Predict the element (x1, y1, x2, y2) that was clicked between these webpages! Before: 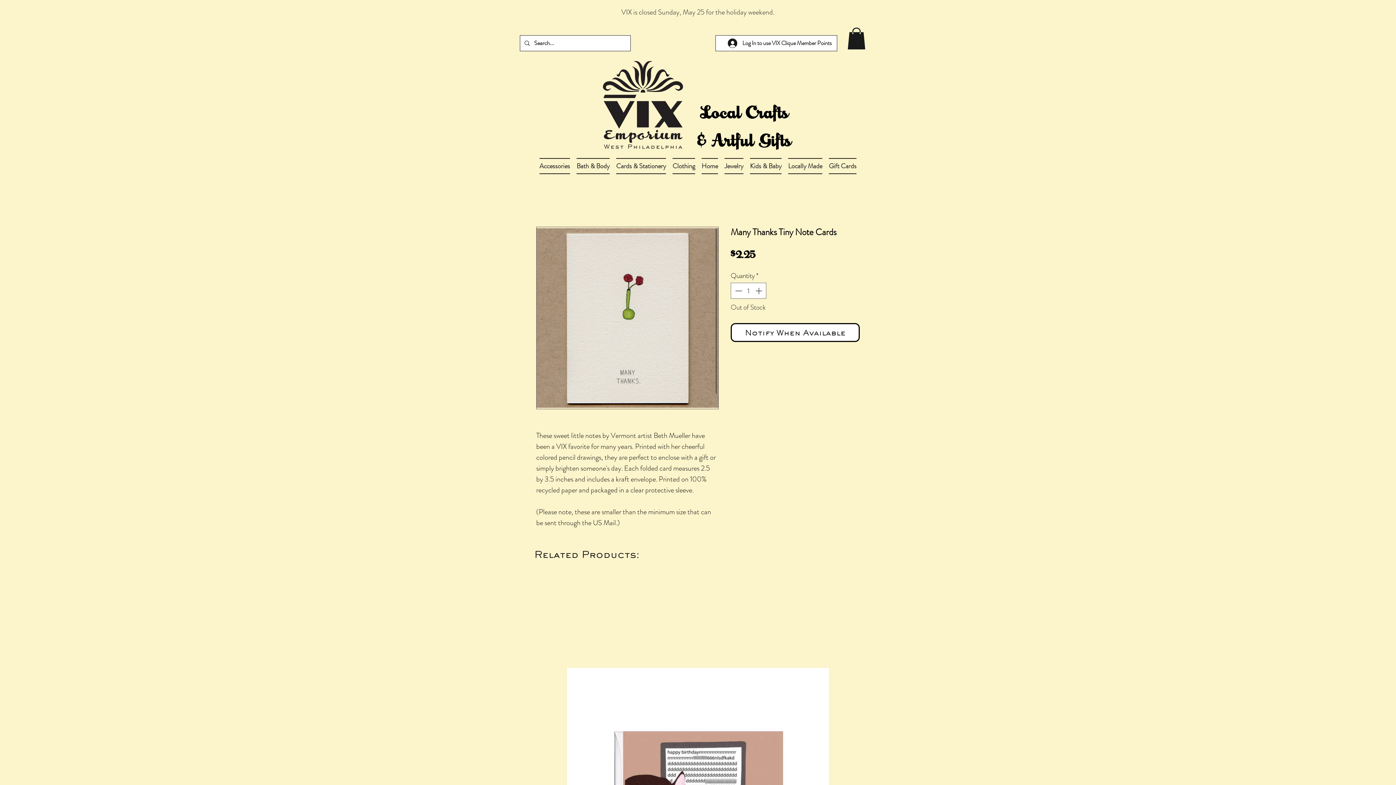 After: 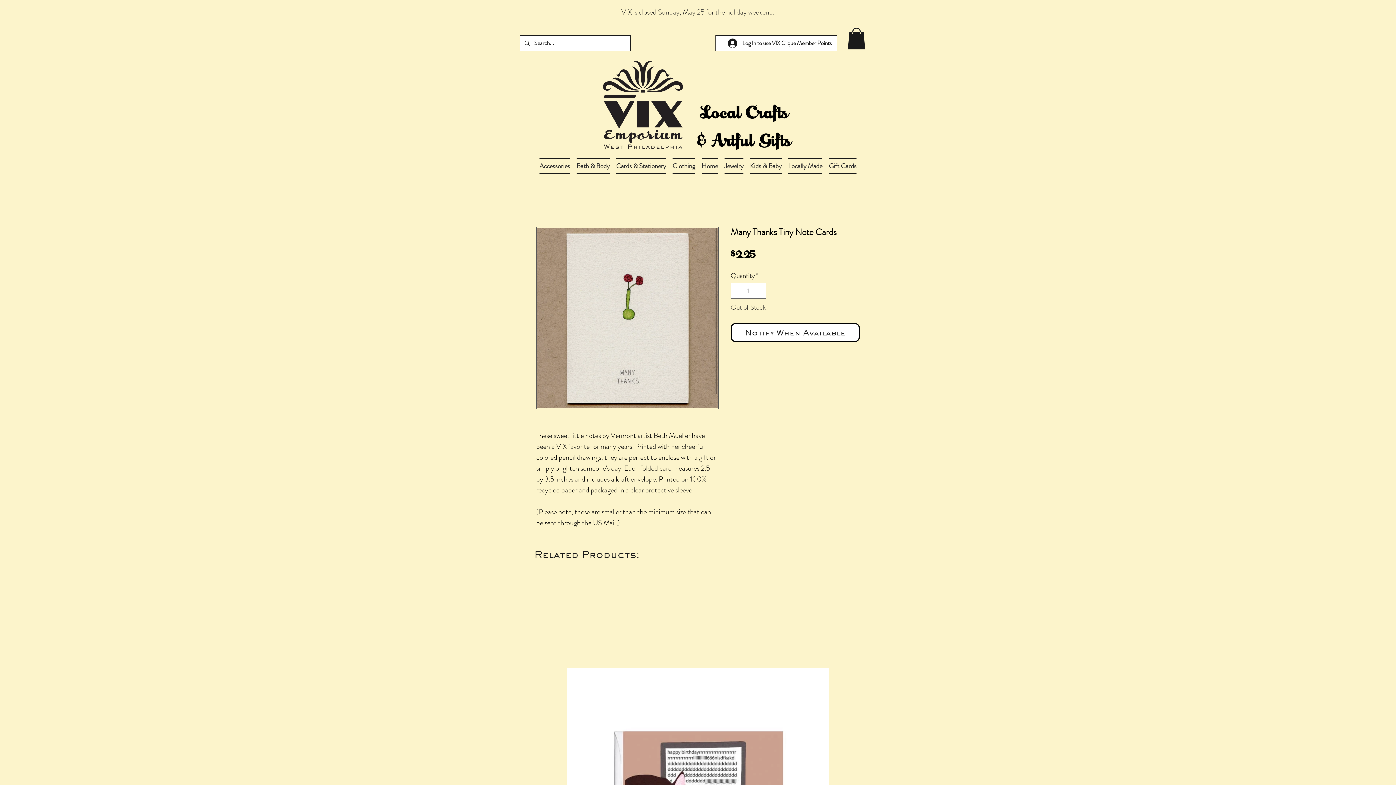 Action: bbox: (721, 158, 746, 174) label: Jewelry